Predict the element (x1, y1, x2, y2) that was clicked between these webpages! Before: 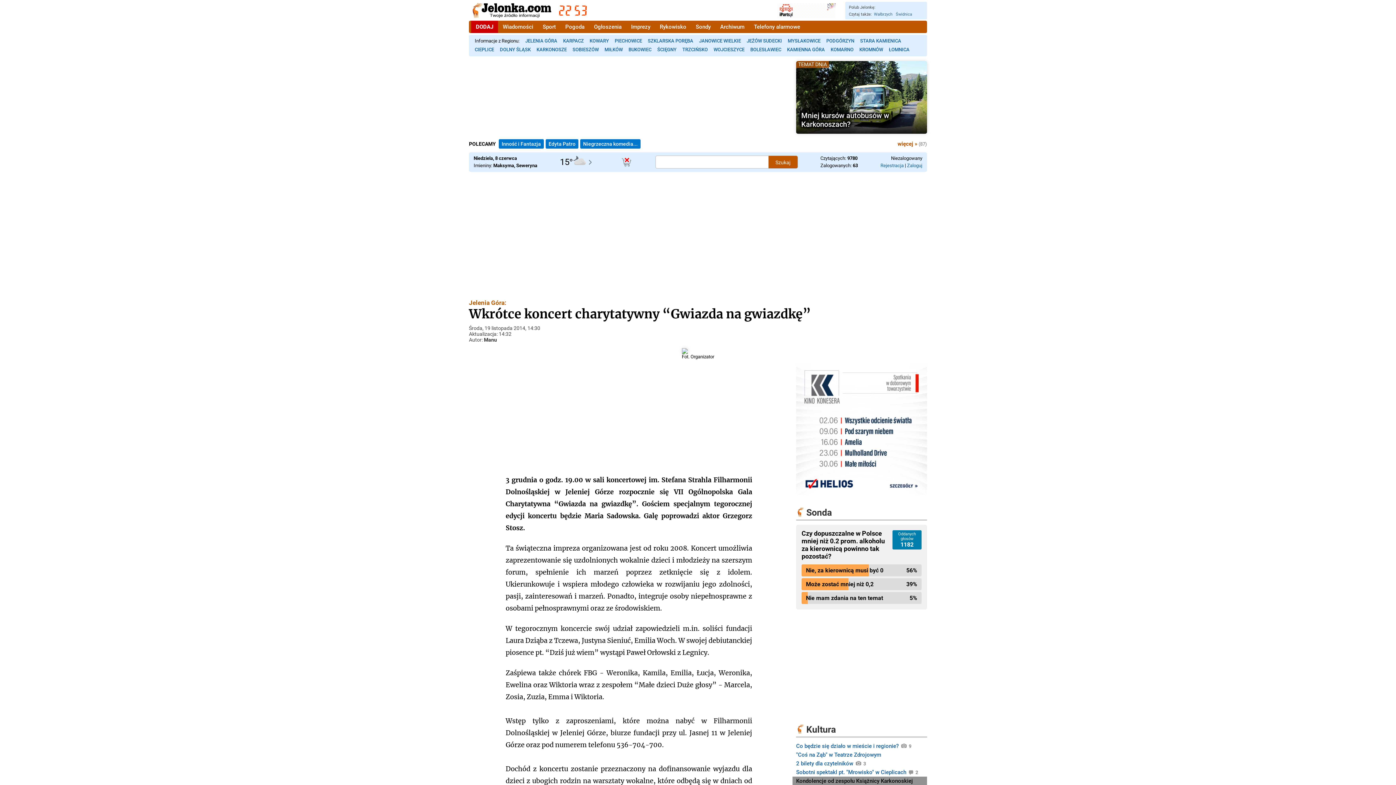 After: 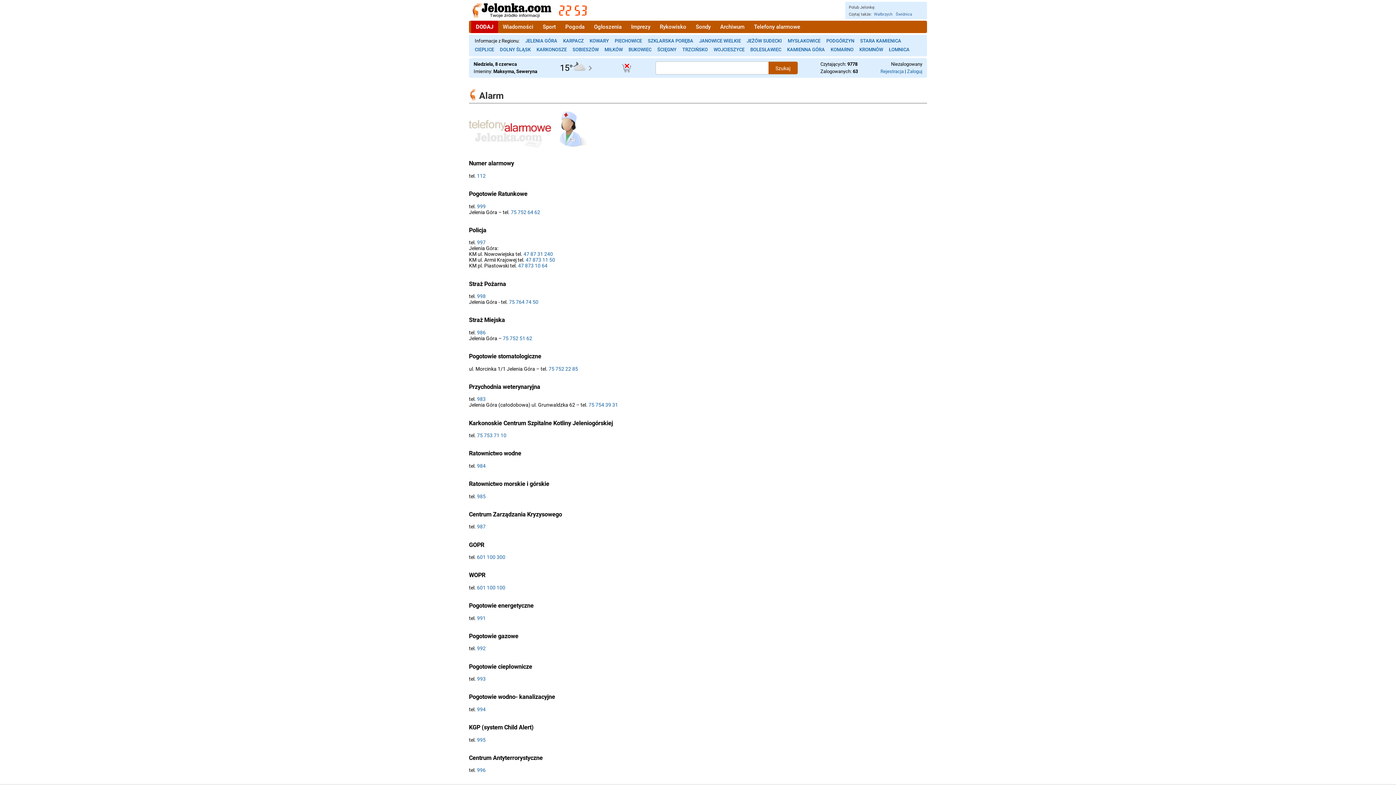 Action: bbox: (749, 20, 805, 33) label: Telefony alarmowe